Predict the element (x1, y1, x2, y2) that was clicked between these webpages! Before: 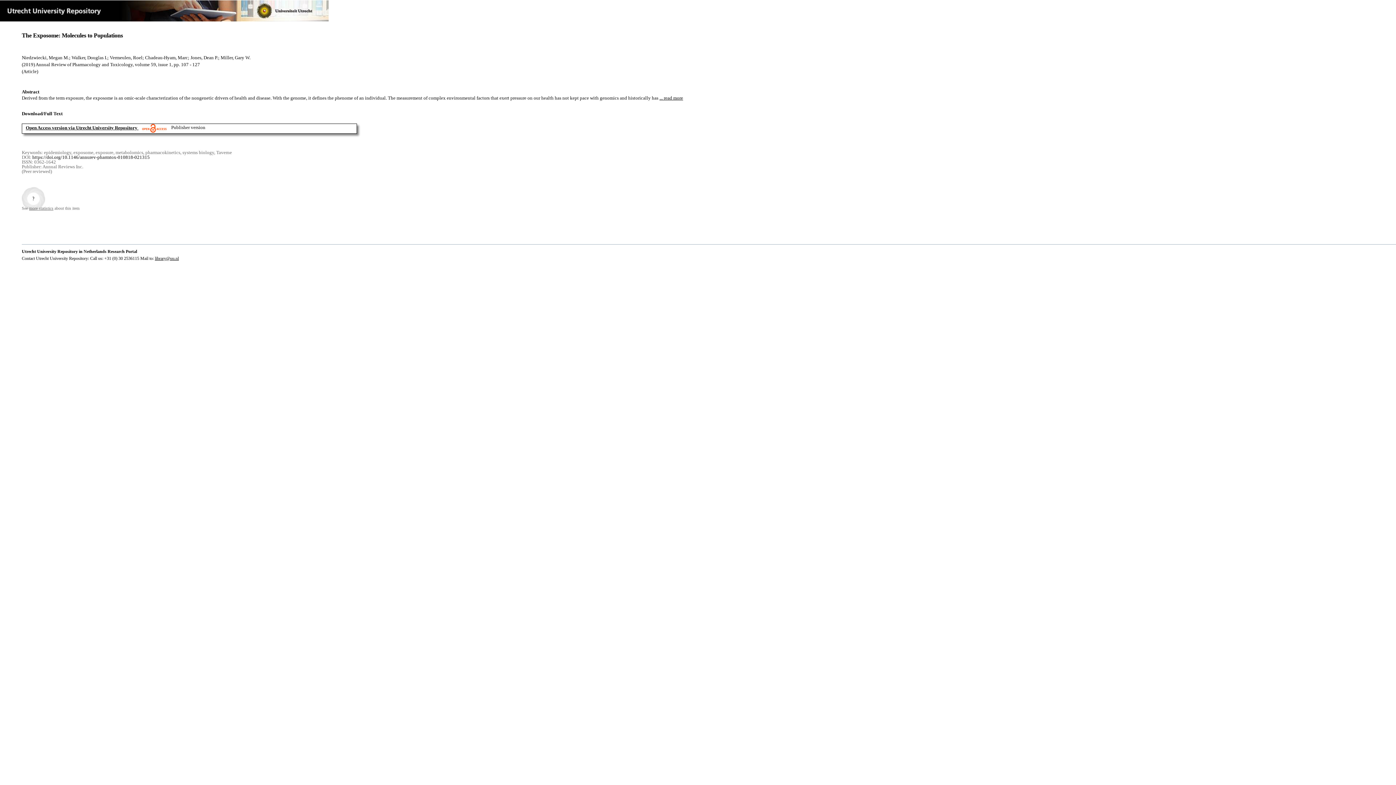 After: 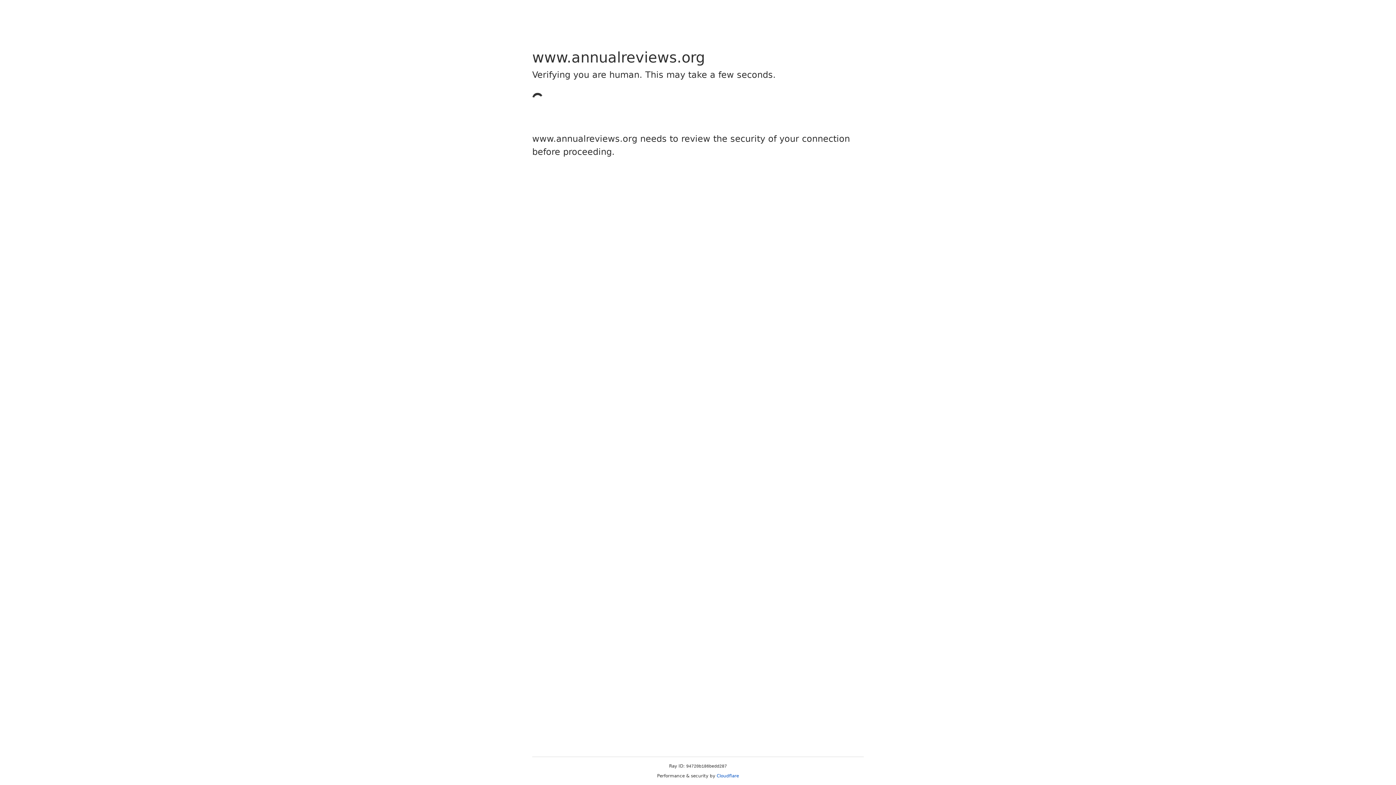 Action: bbox: (32, 154, 149, 160) label: https://doi.org/10.1146/annurev-pharmtox-010818-021315